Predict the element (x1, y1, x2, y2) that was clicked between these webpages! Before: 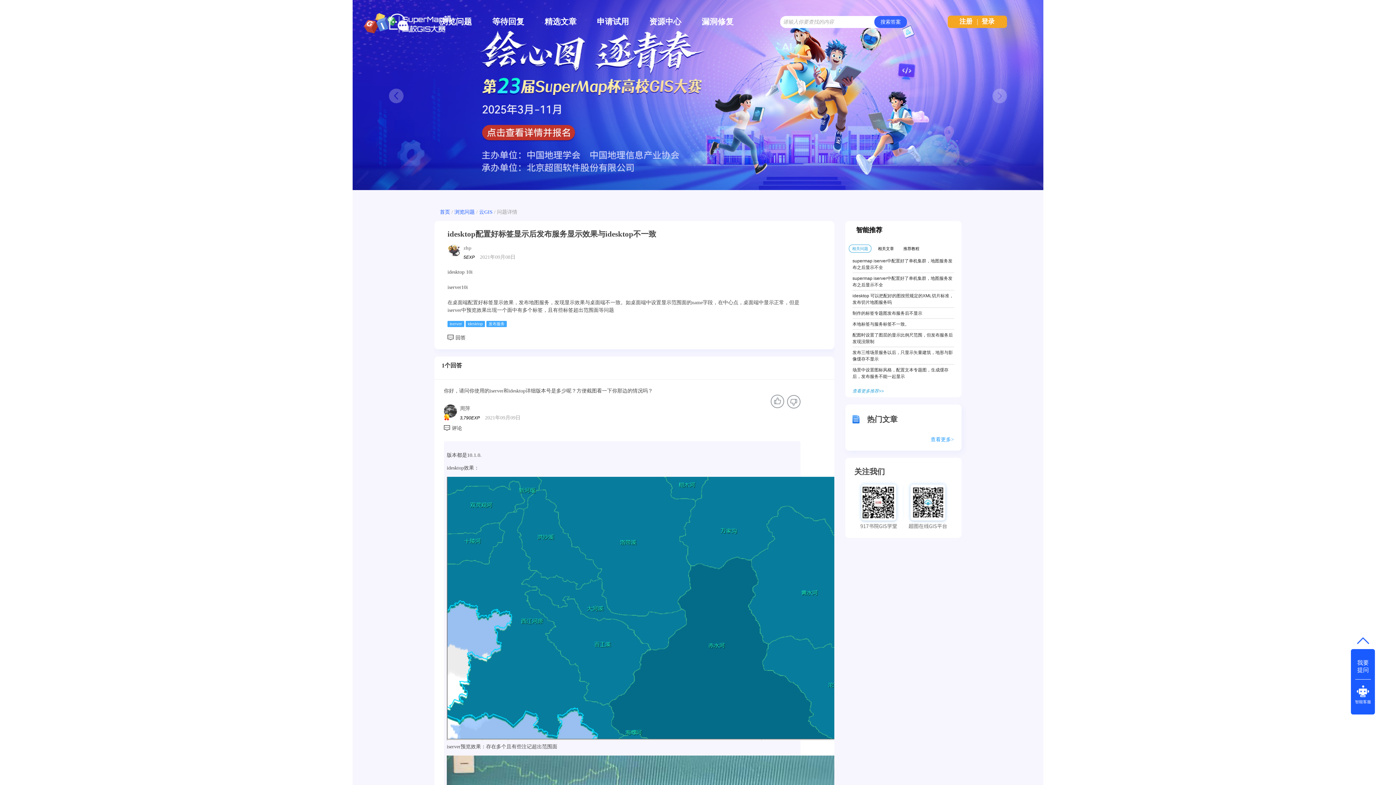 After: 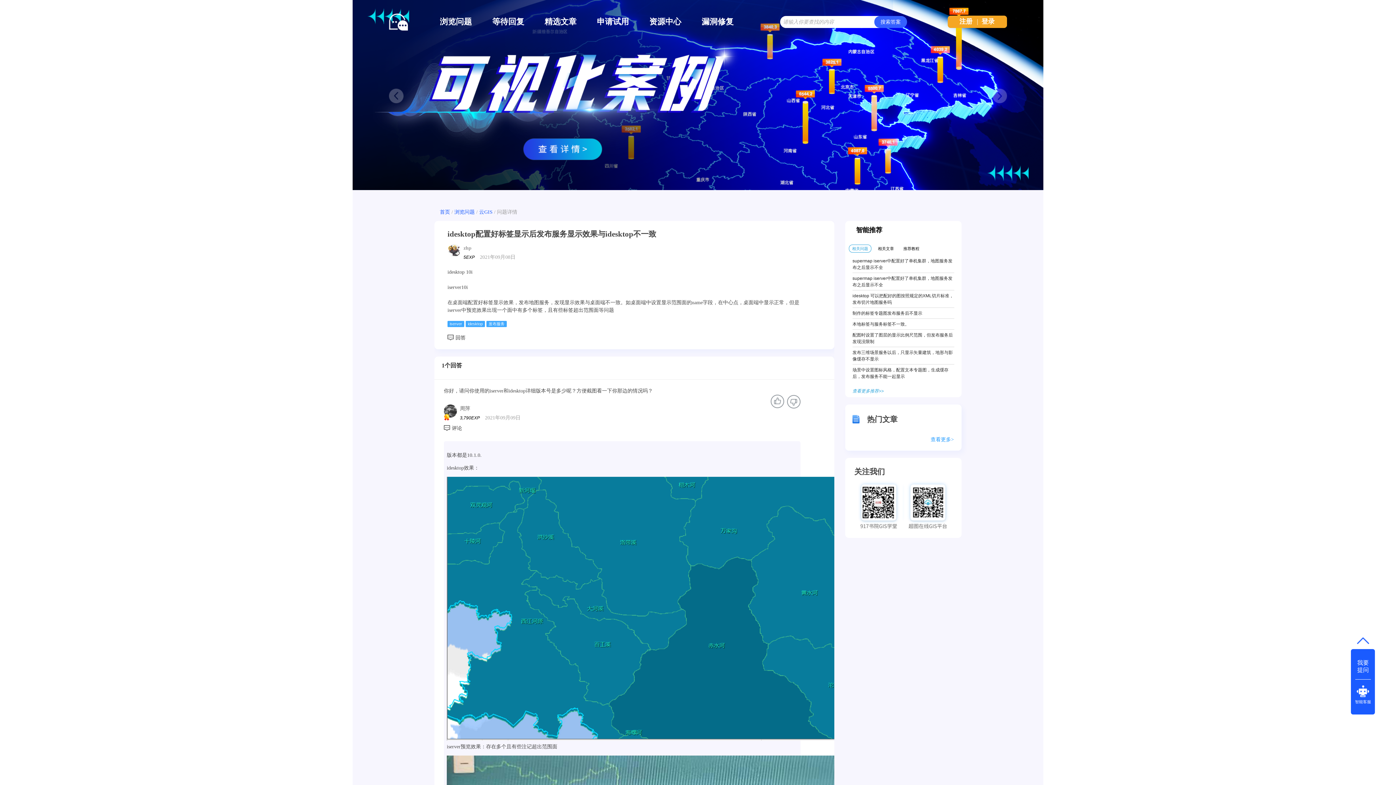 Action: label: 查看更多推荐>> bbox: (845, 388, 884, 394)